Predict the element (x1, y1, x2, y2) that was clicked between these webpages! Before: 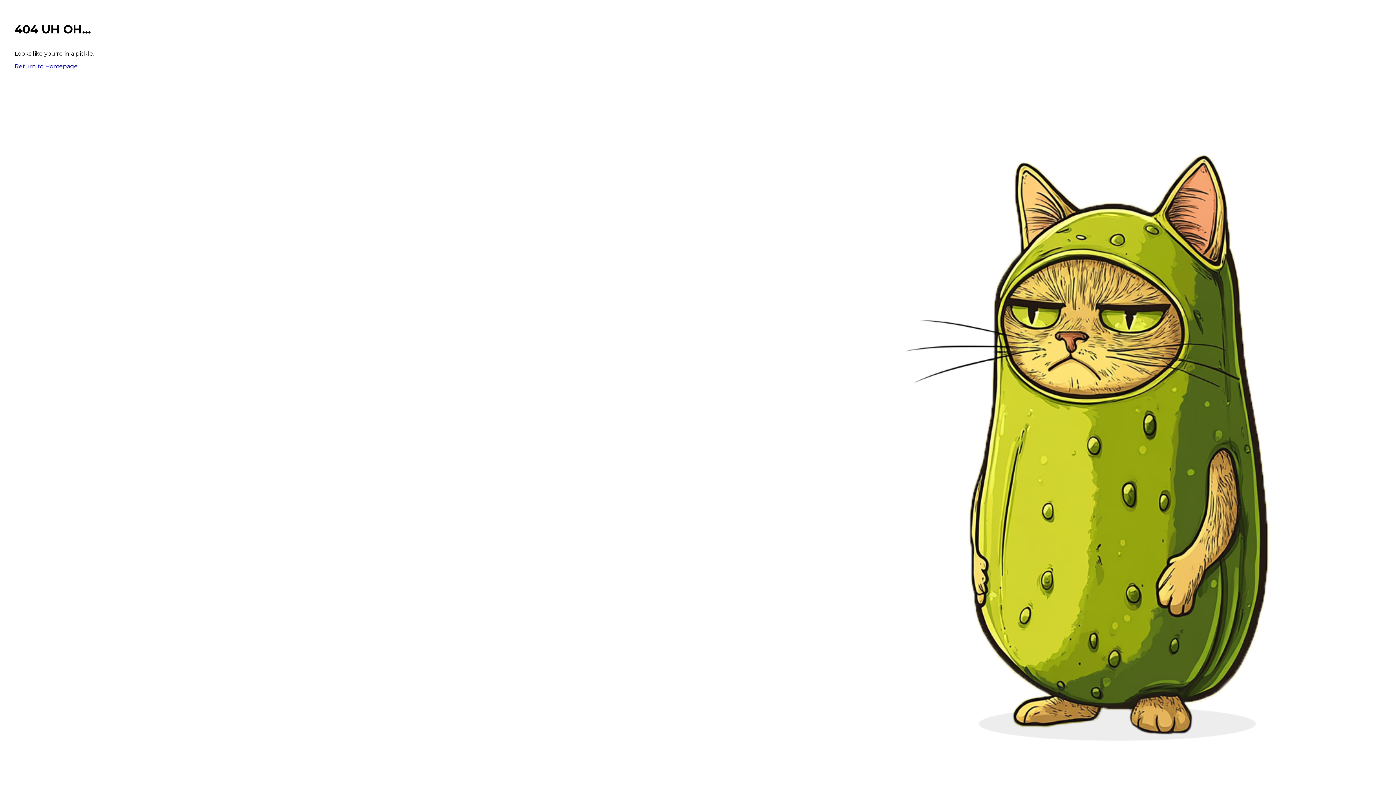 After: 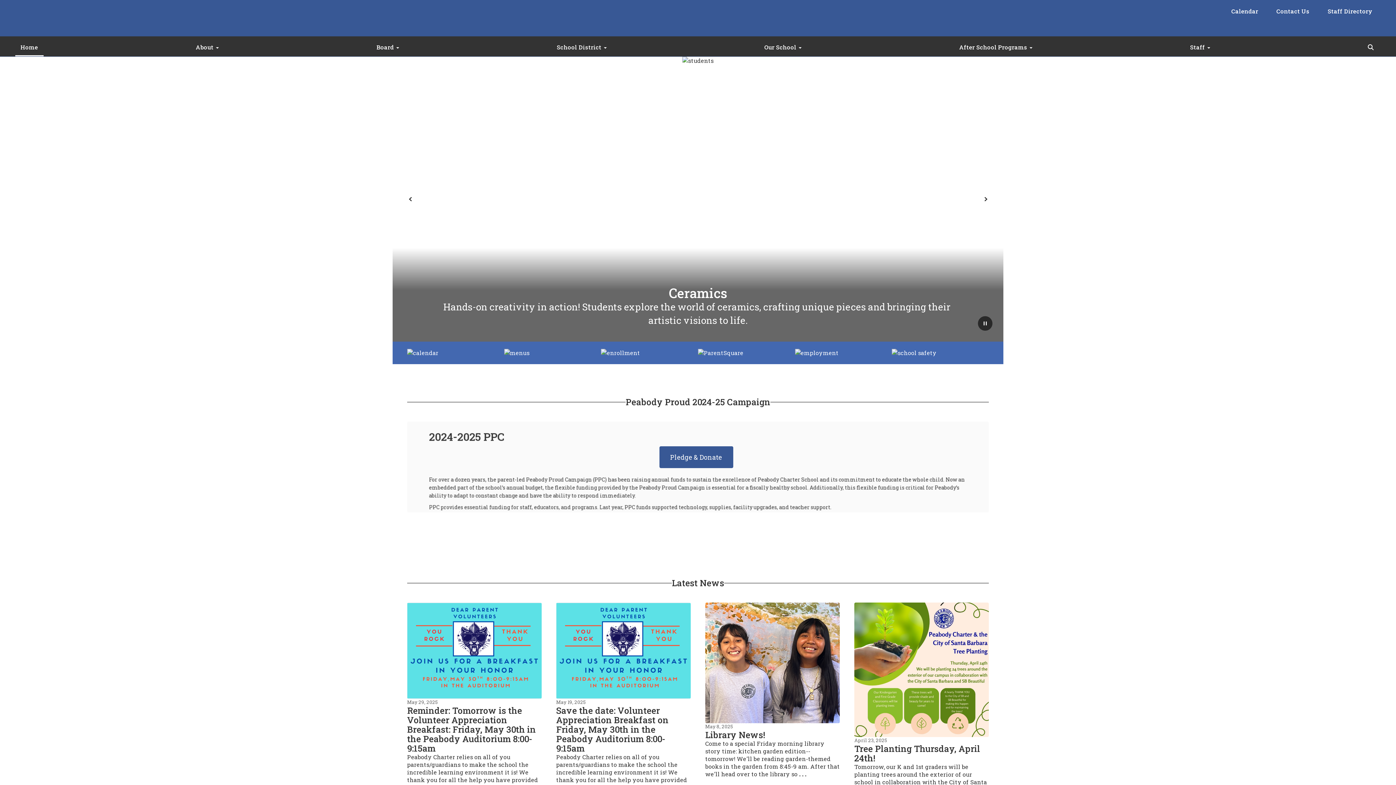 Action: bbox: (14, 62, 77, 69) label: Return to Homepage